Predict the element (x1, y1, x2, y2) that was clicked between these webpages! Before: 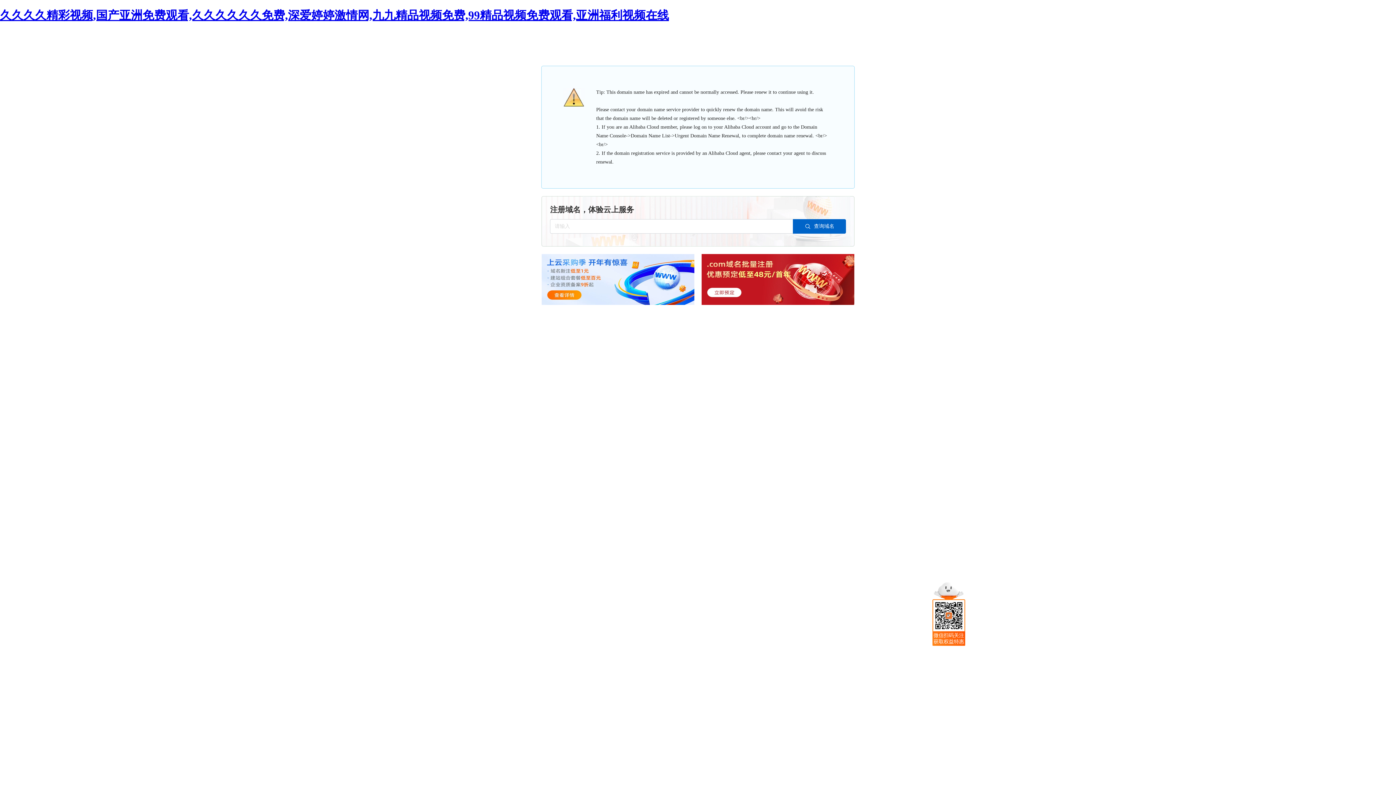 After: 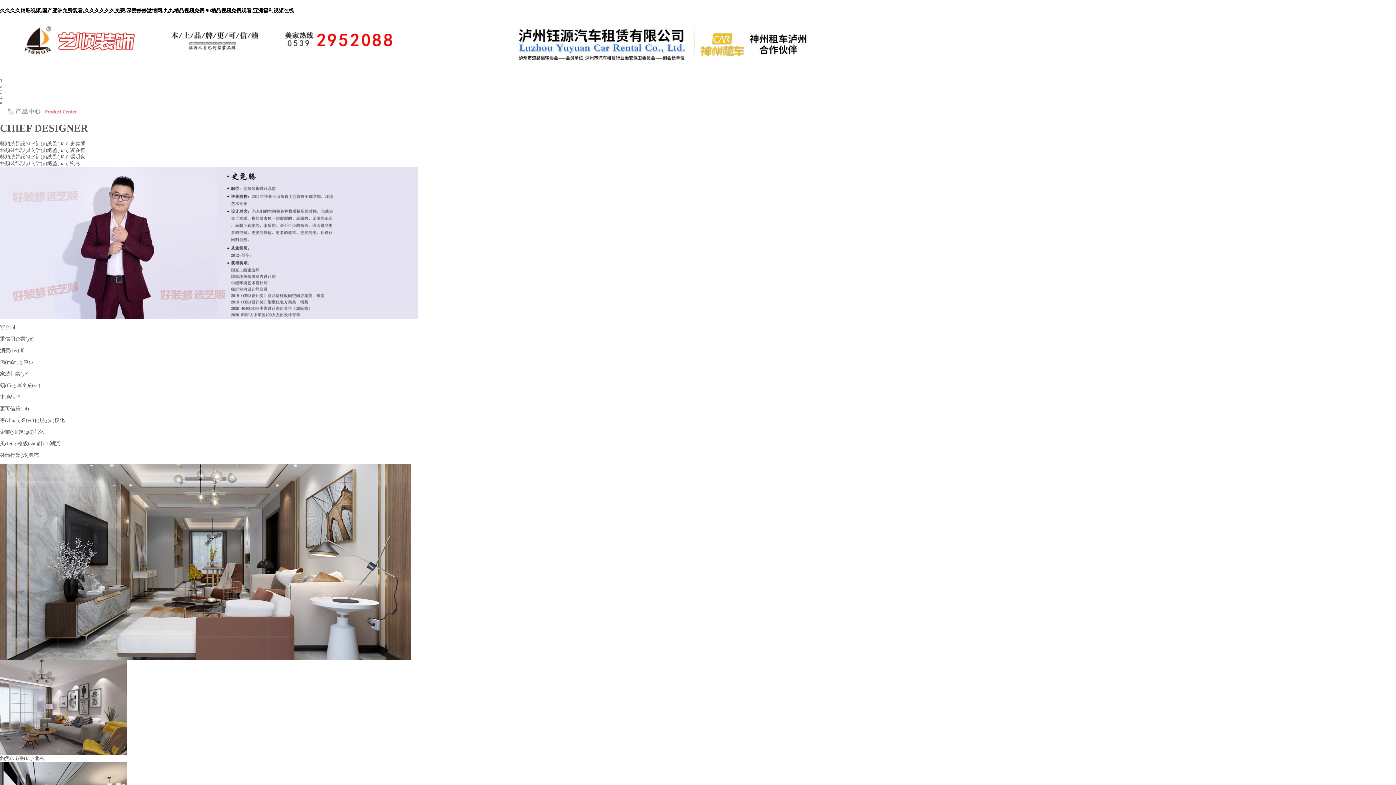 Action: label: 久久久久精彩视频,国产亚洲免费观看,久久久久久久免费,深爱婷婷激情网,九九精品视频免费,99精品视频免费观看,亚洲福利视频在线 bbox: (0, 8, 669, 21)